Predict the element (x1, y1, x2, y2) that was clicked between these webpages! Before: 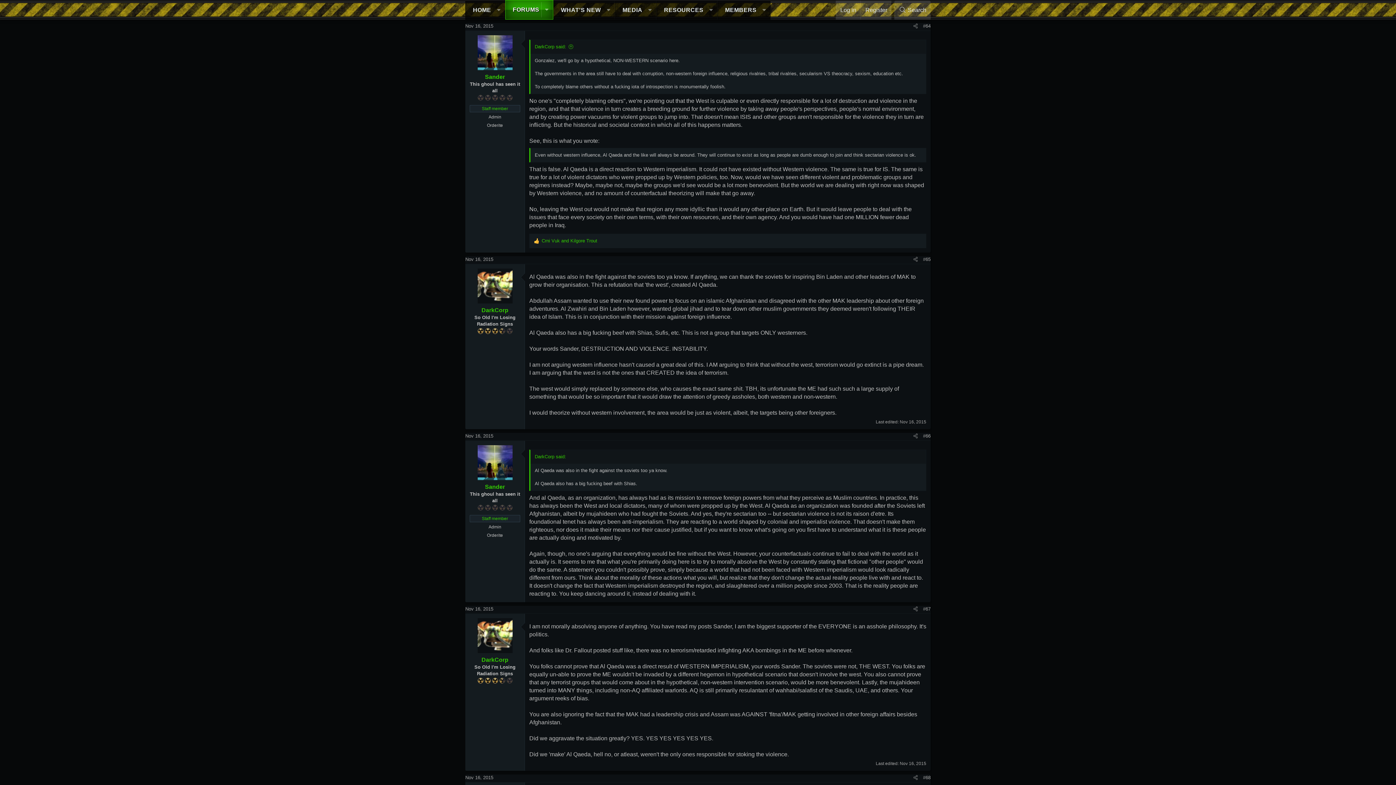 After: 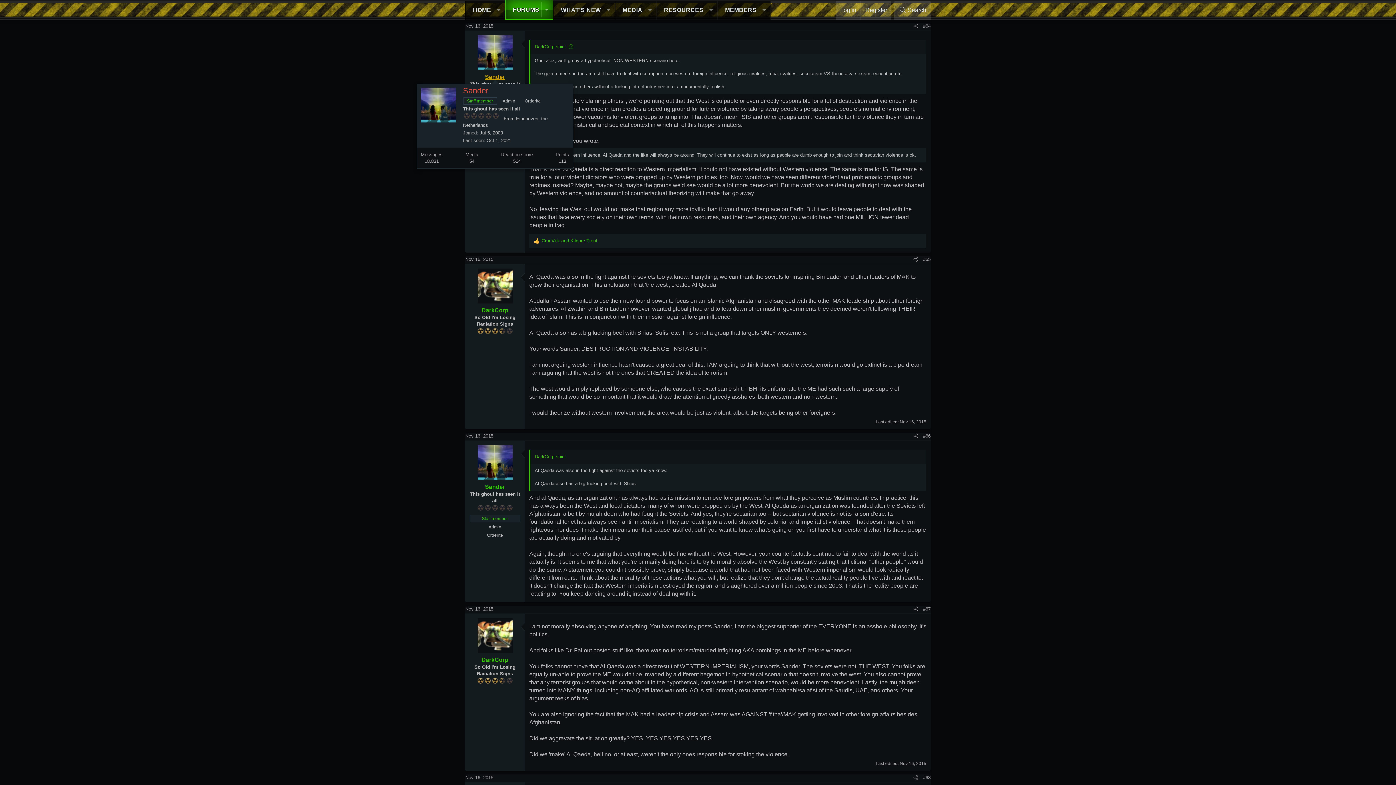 Action: bbox: (485, 73, 505, 80) label: Sander